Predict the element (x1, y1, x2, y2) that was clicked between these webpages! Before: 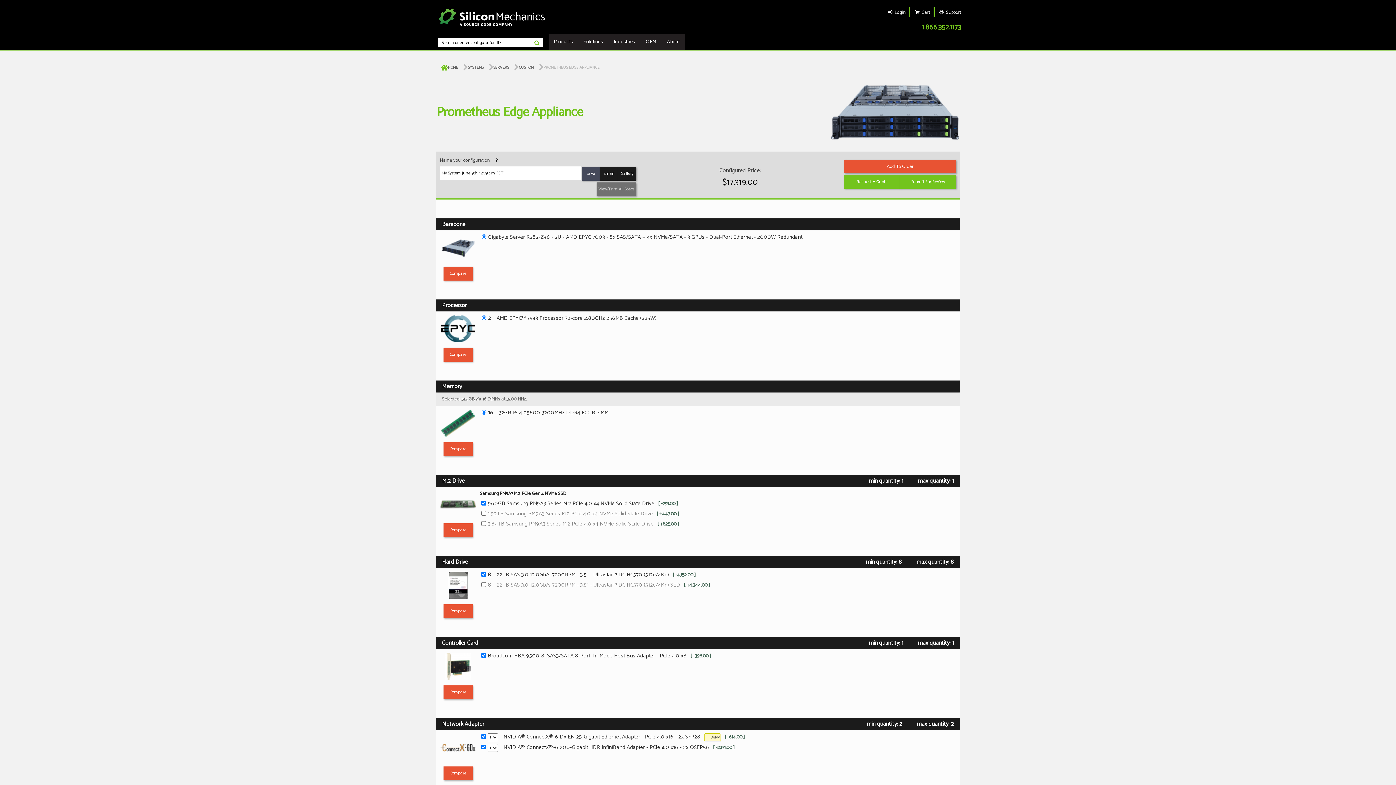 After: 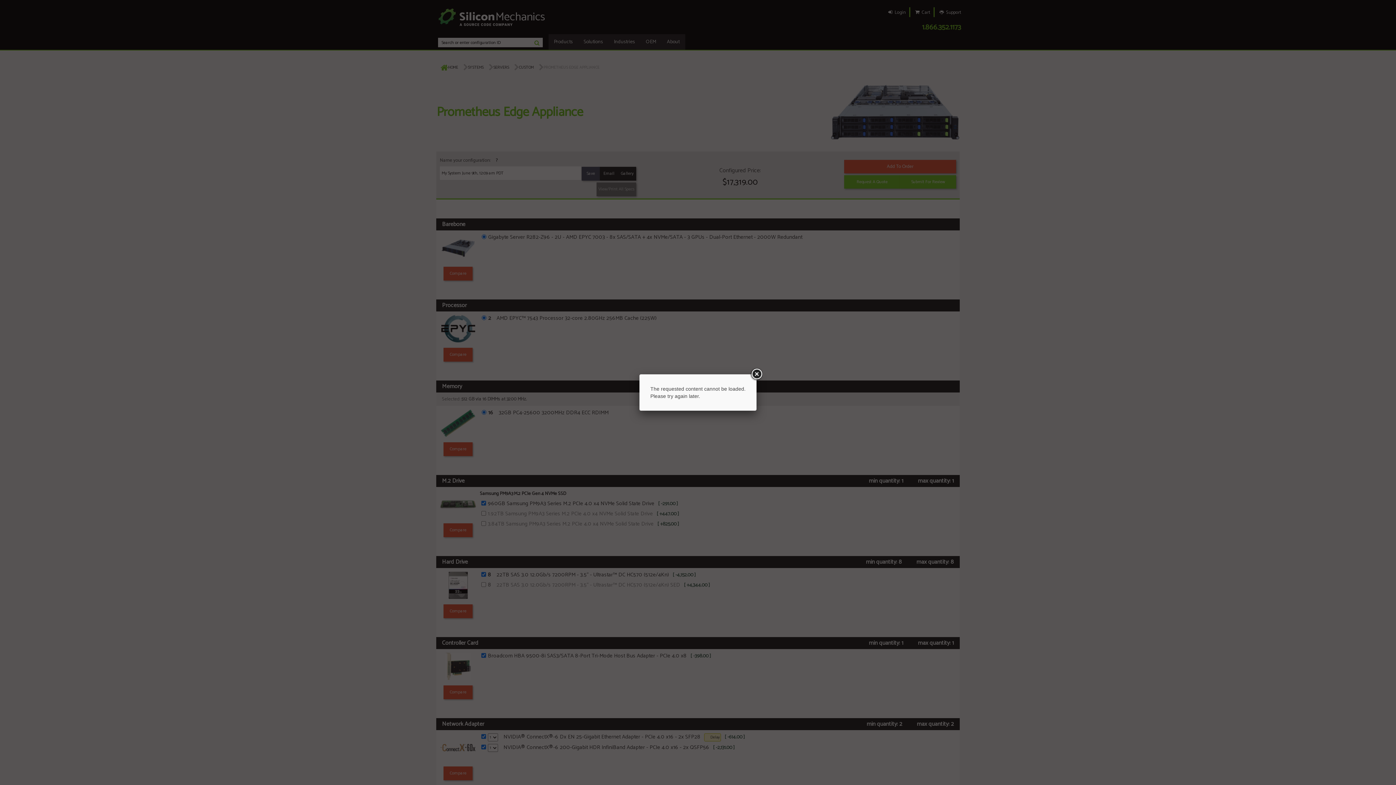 Action: bbox: (440, 572, 476, 616)